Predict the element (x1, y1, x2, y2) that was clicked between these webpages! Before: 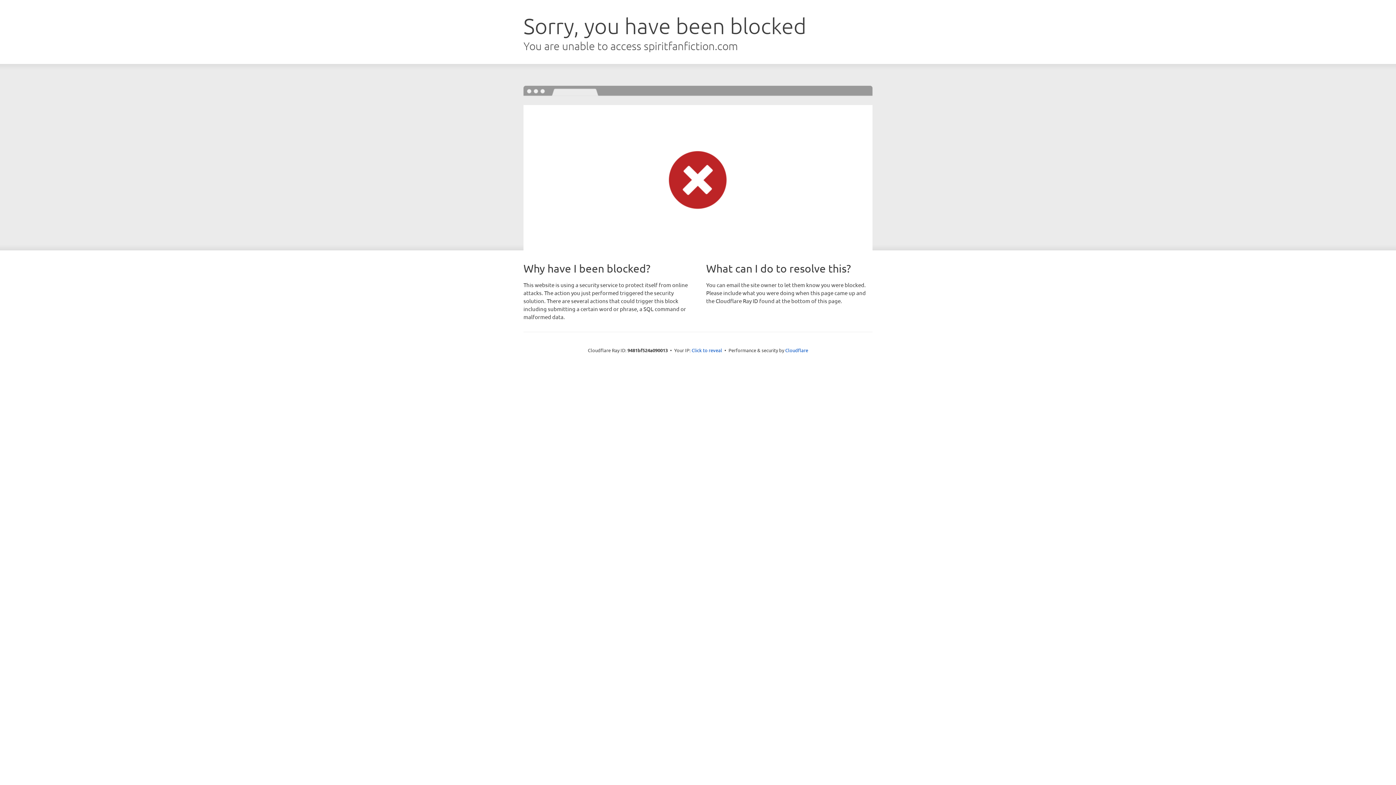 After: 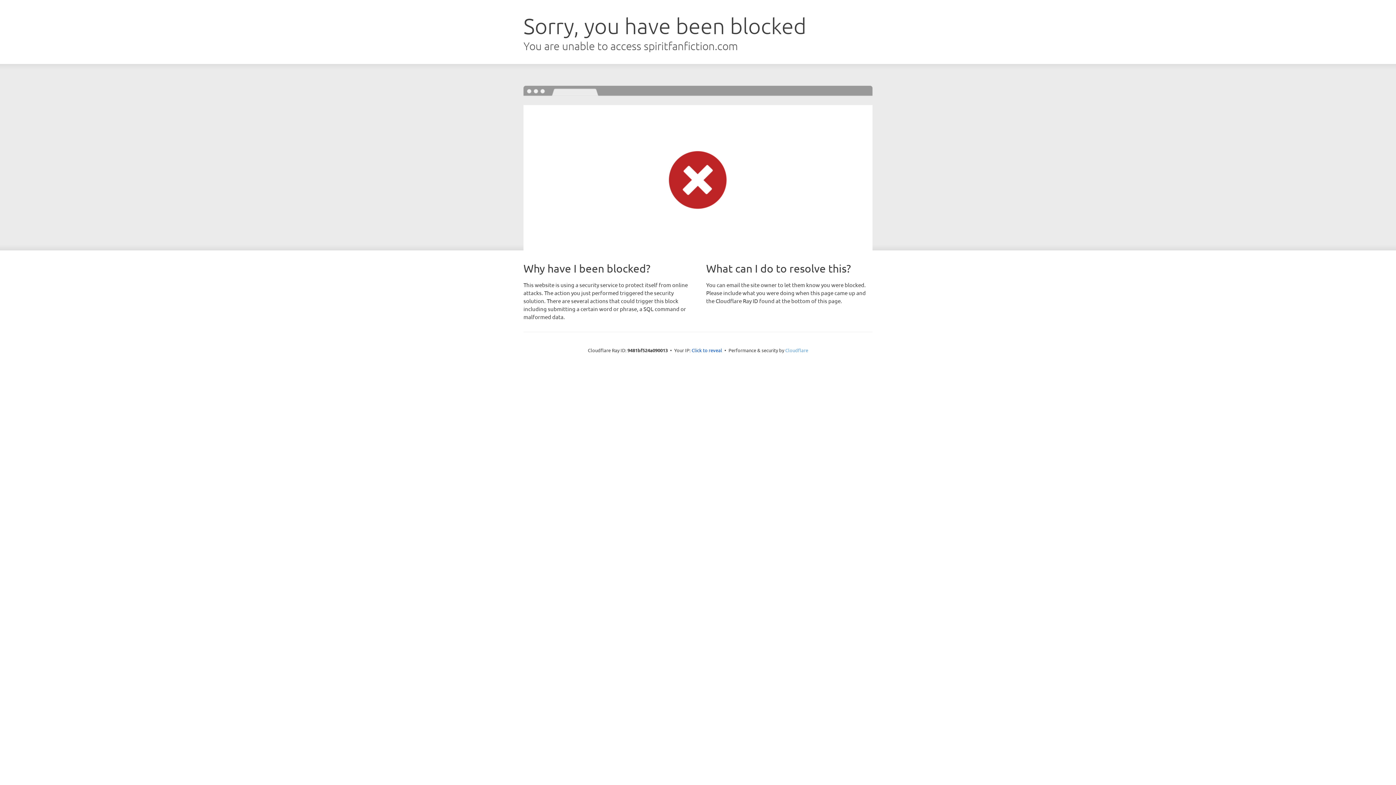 Action: bbox: (785, 347, 808, 353) label: Cloudflare